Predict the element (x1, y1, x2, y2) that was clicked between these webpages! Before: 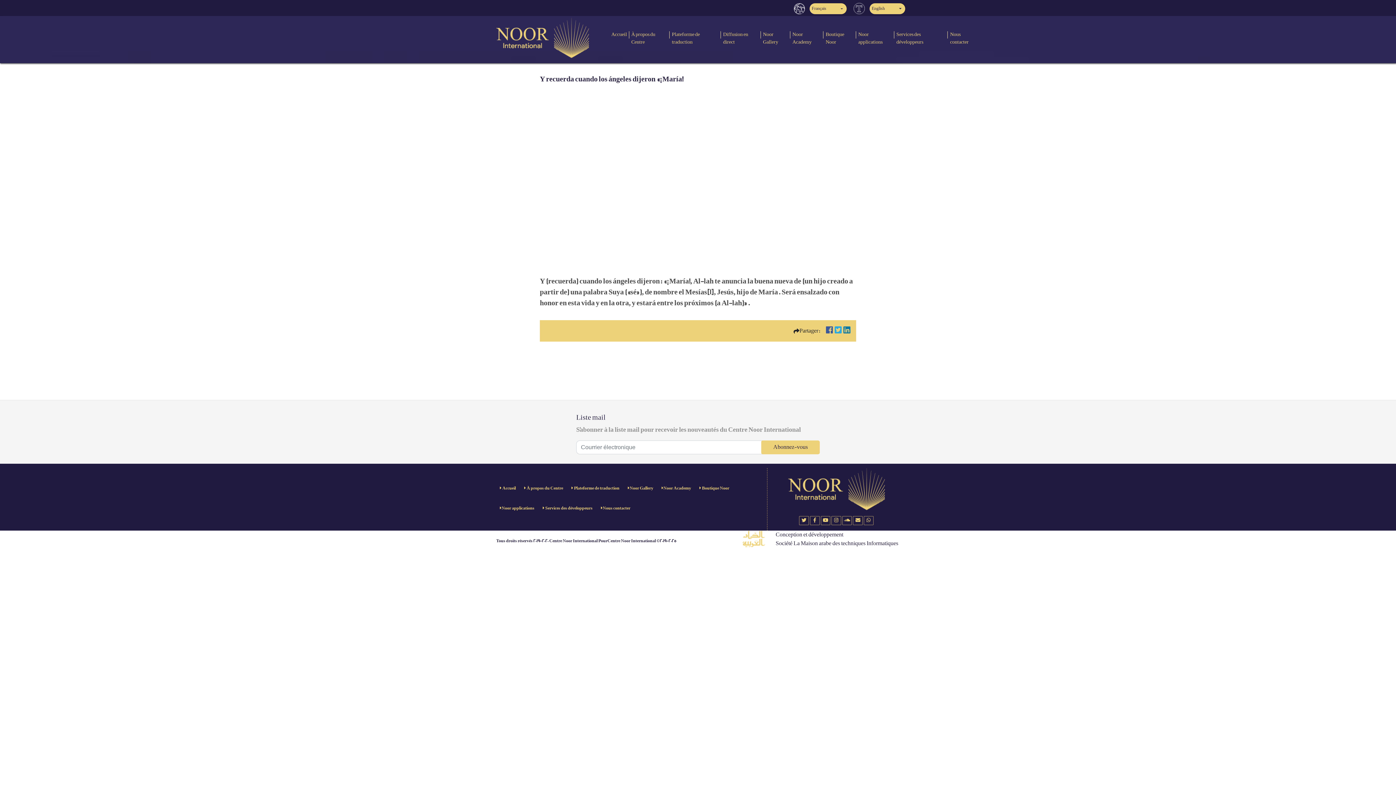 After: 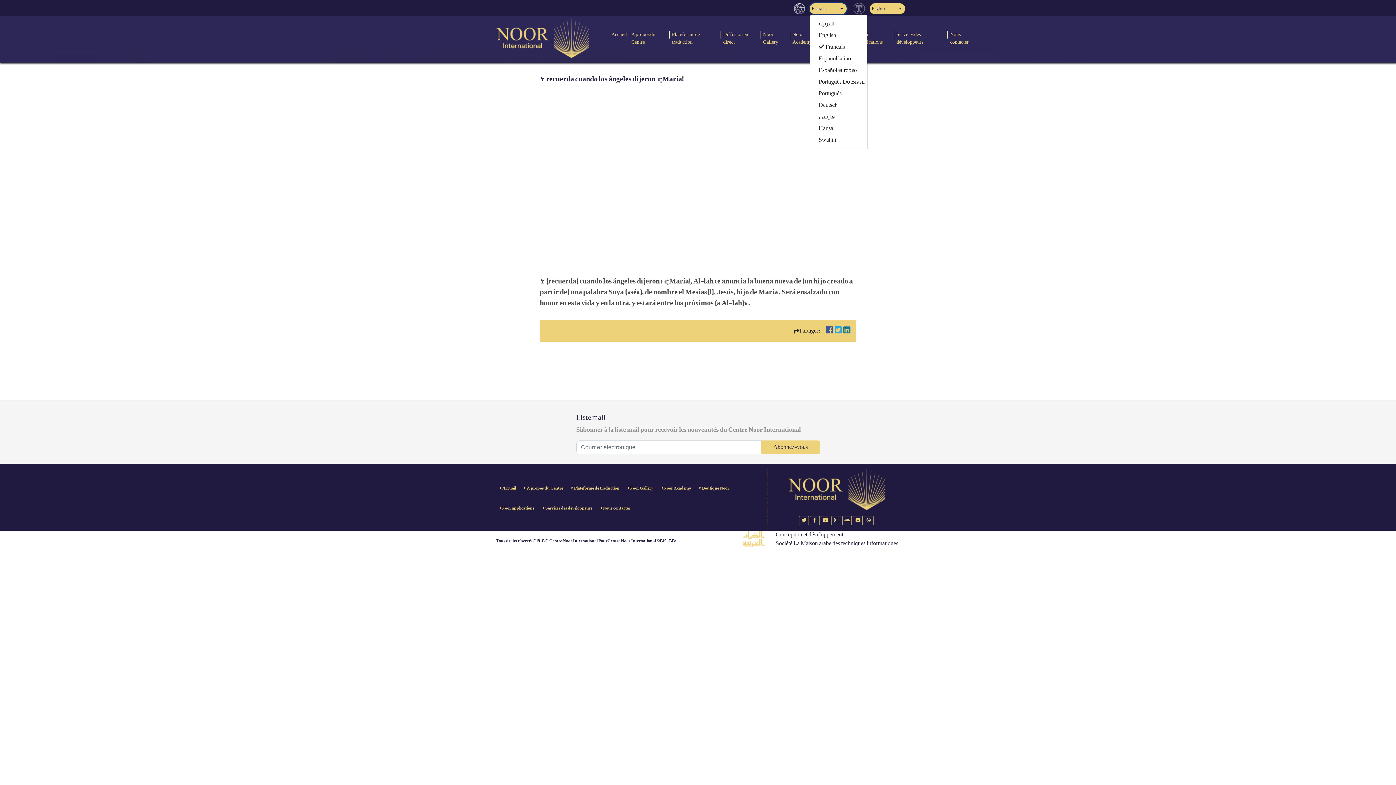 Action: label: Français bbox: (809, 3, 846, 14)